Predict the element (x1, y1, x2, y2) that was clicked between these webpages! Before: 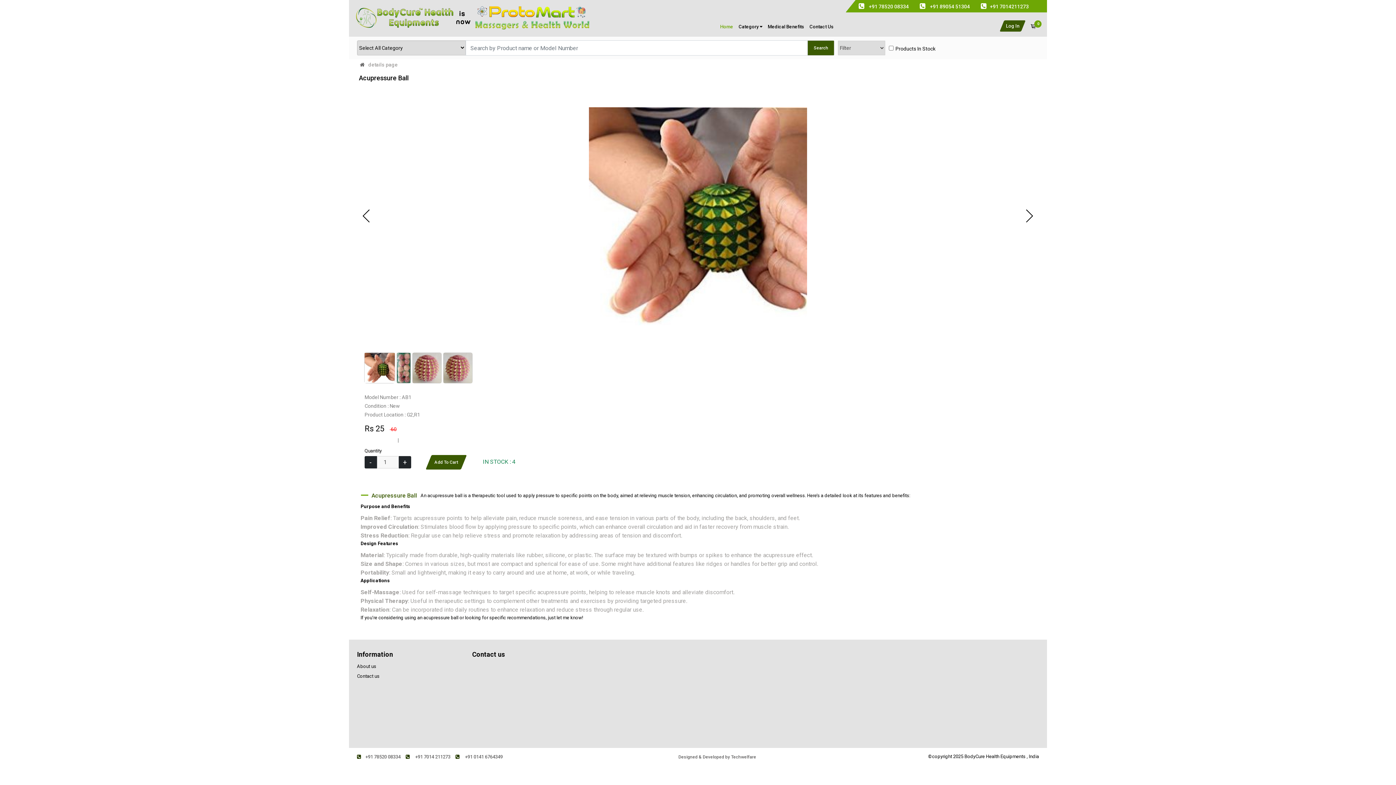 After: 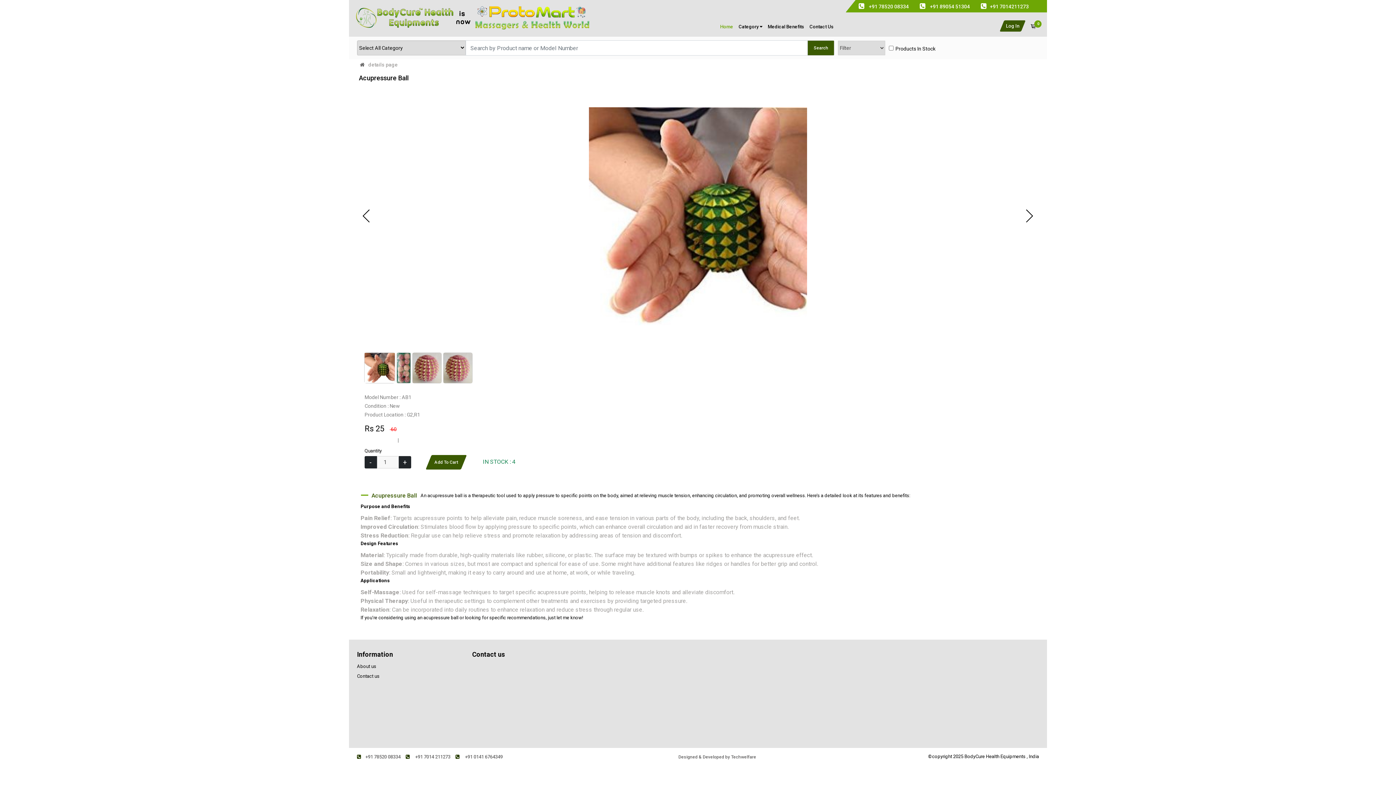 Action: label:  +91 89054 51304 bbox: (914, -8, 975, 21)